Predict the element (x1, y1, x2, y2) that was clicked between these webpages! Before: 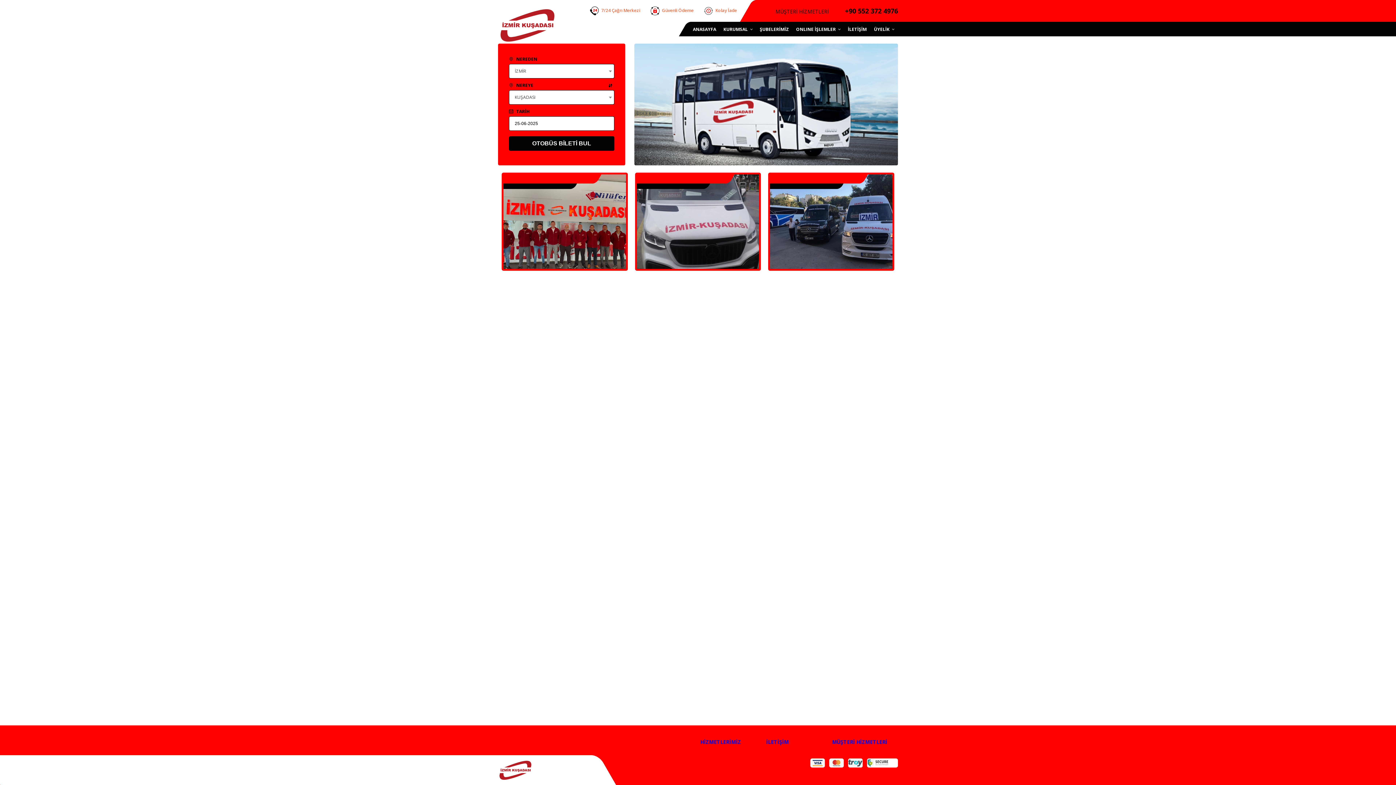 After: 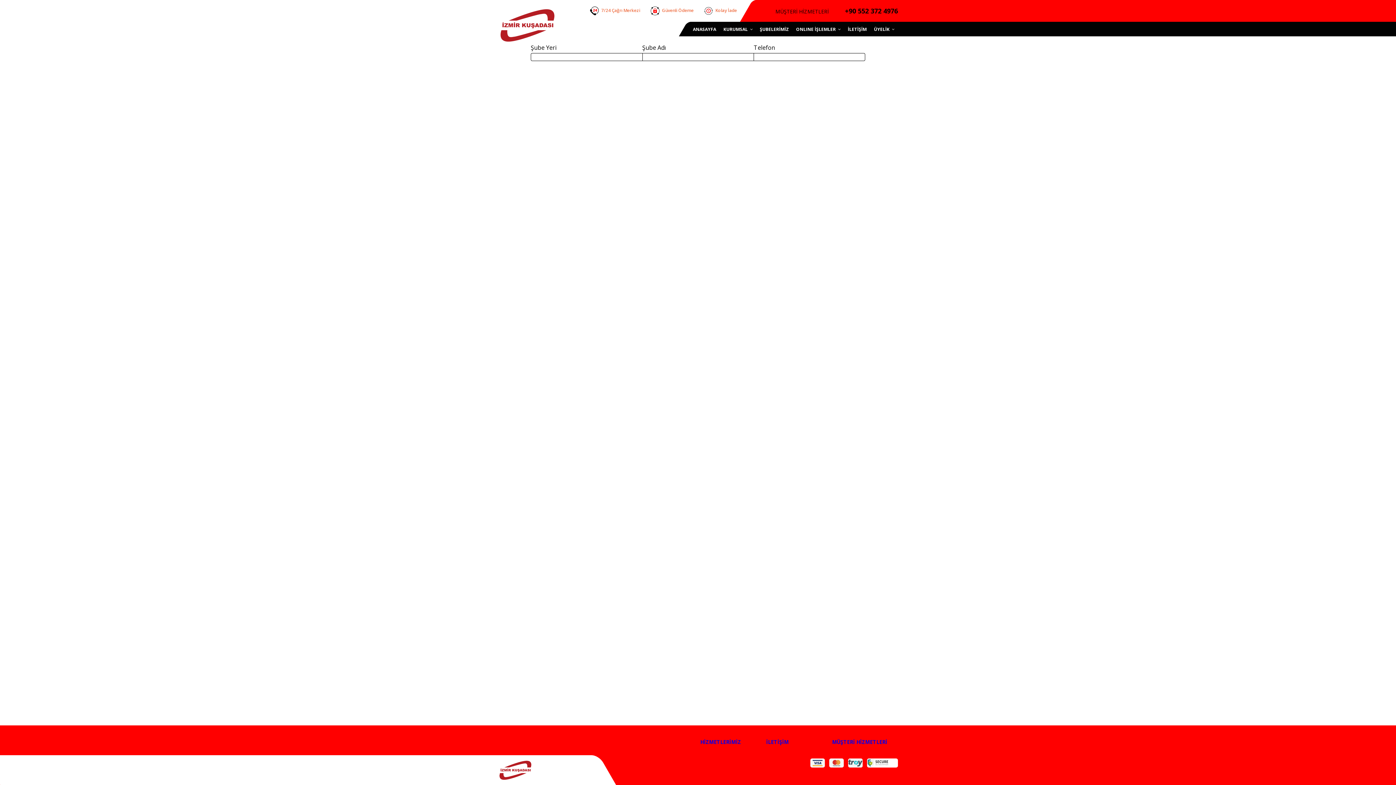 Action: label:  ŞUBELERİMİZ bbox: (756, 21, 792, 36)